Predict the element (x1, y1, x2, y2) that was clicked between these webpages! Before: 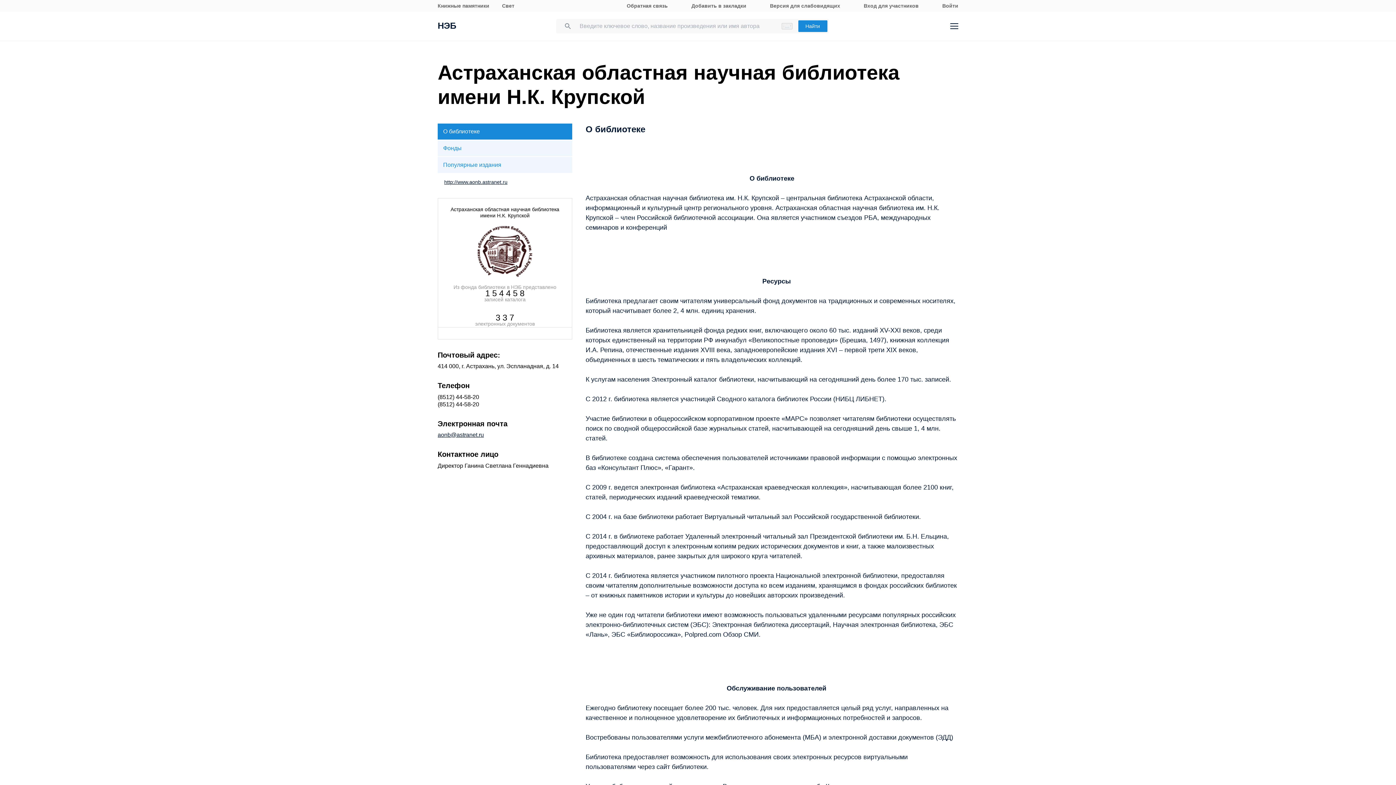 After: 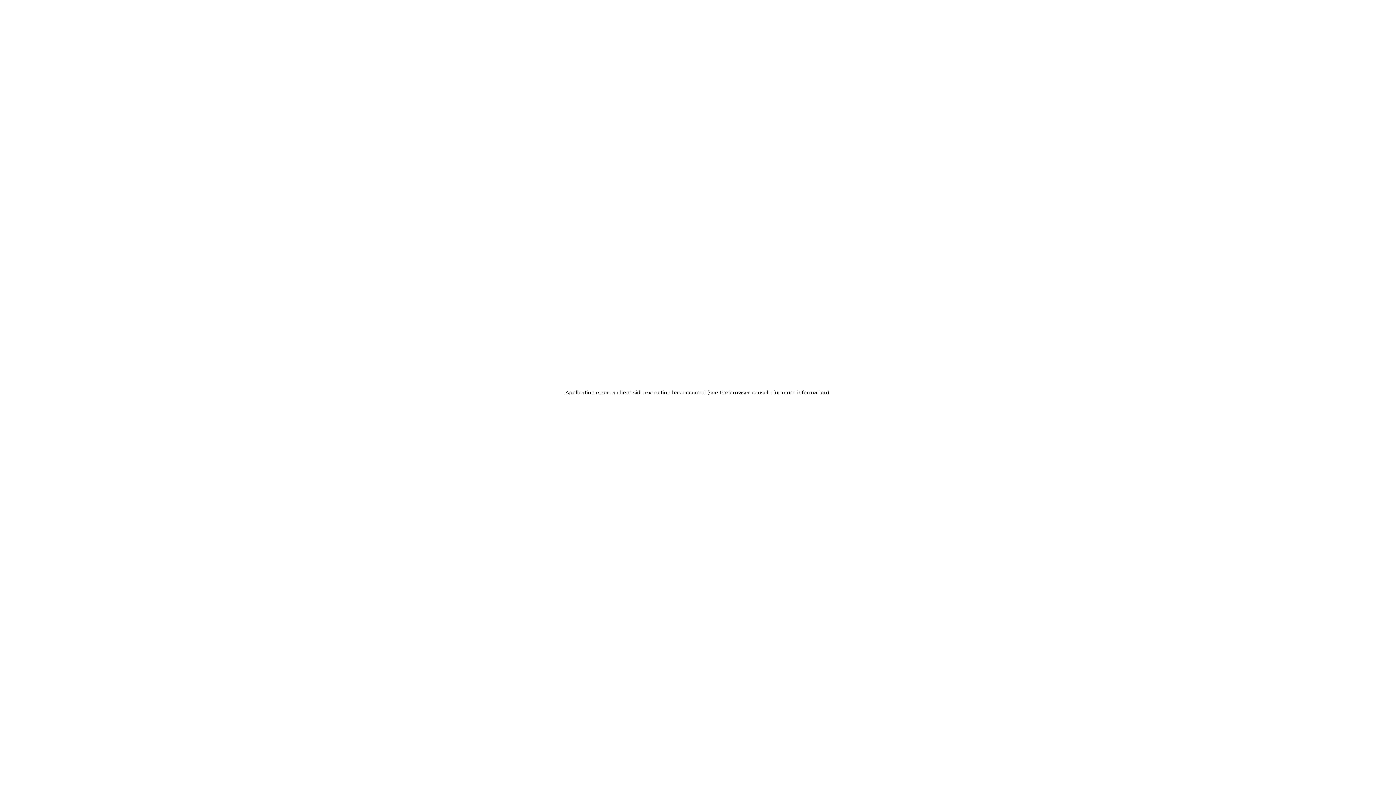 Action: bbox: (502, 2, 514, 9) label: Свет